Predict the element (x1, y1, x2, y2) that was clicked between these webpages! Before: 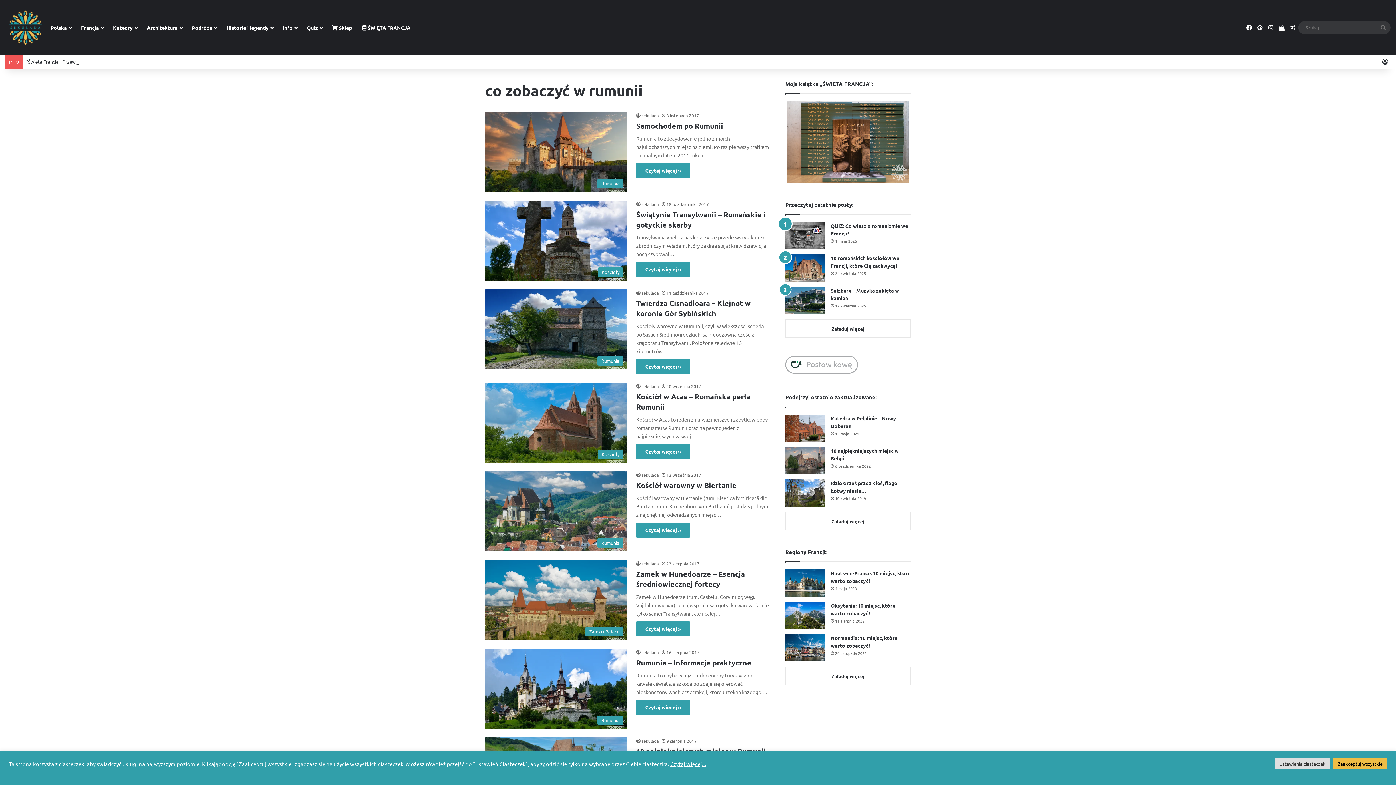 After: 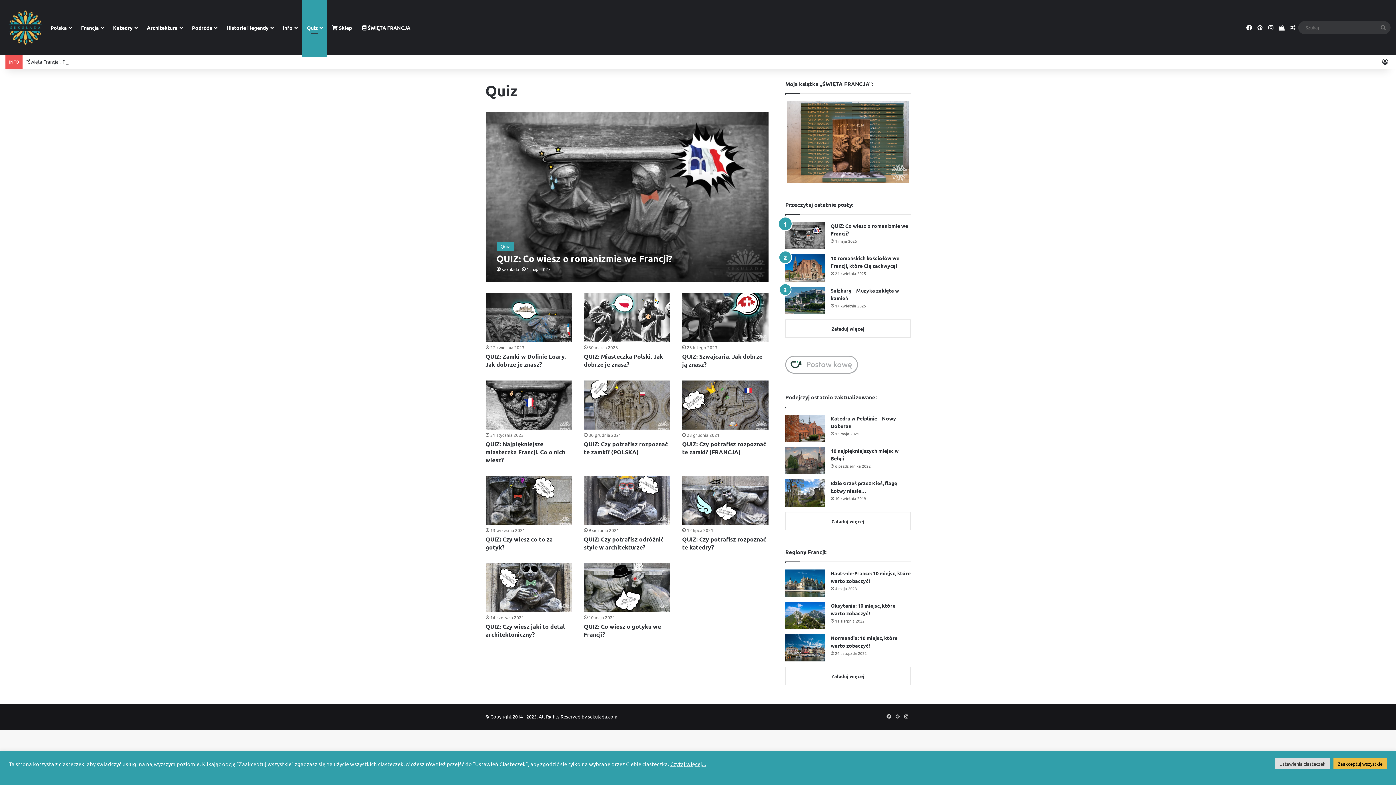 Action: bbox: (301, 0, 326, 54) label: Quiz